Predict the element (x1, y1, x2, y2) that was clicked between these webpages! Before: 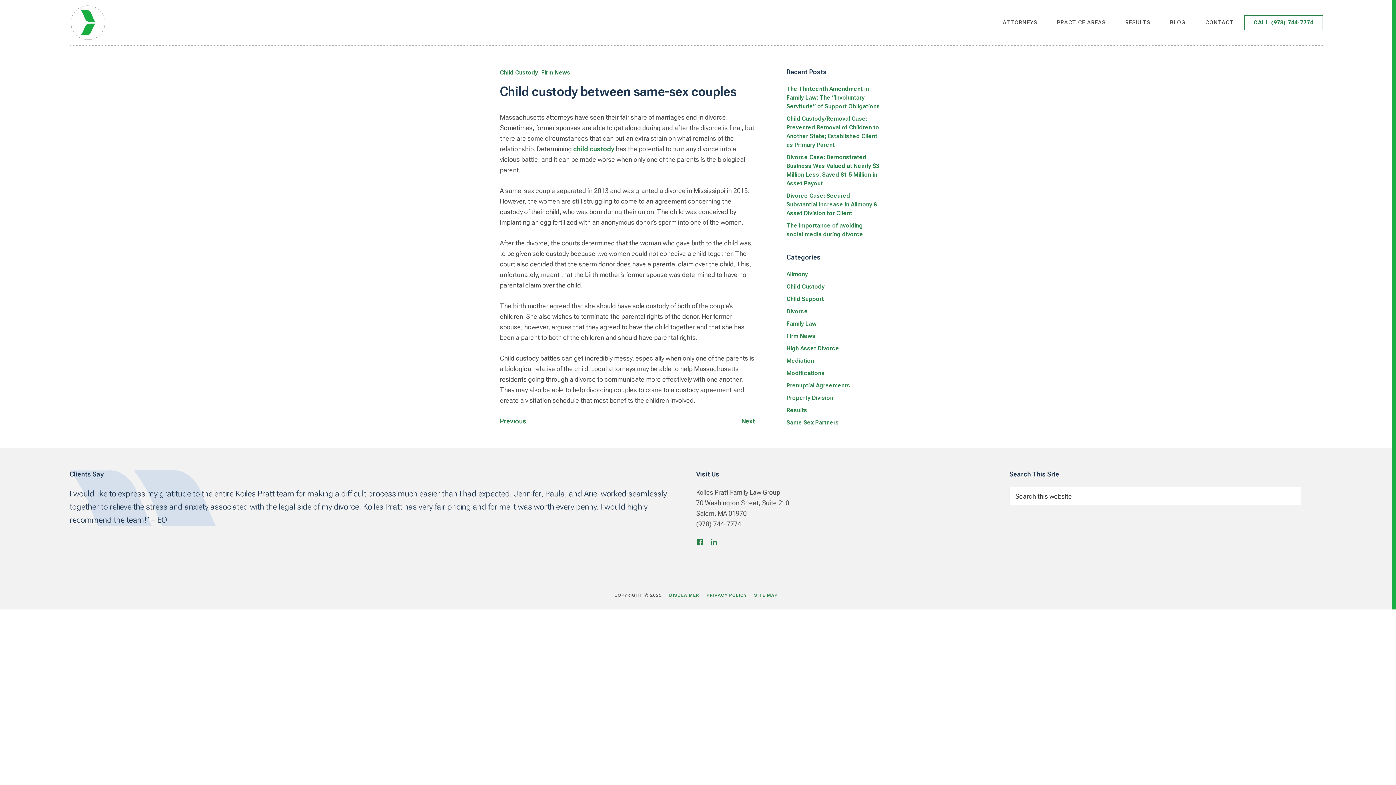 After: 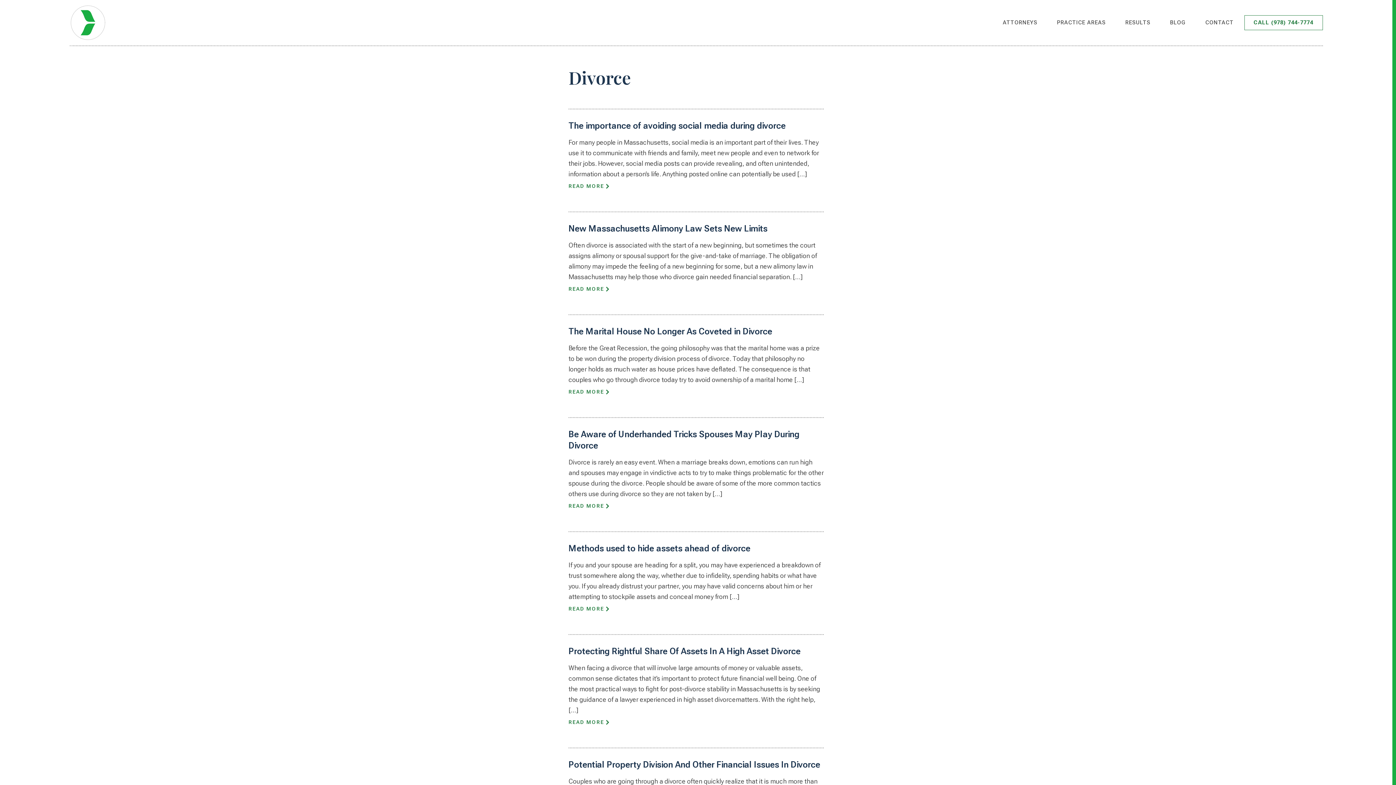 Action: bbox: (786, 308, 808, 314) label: Divorce